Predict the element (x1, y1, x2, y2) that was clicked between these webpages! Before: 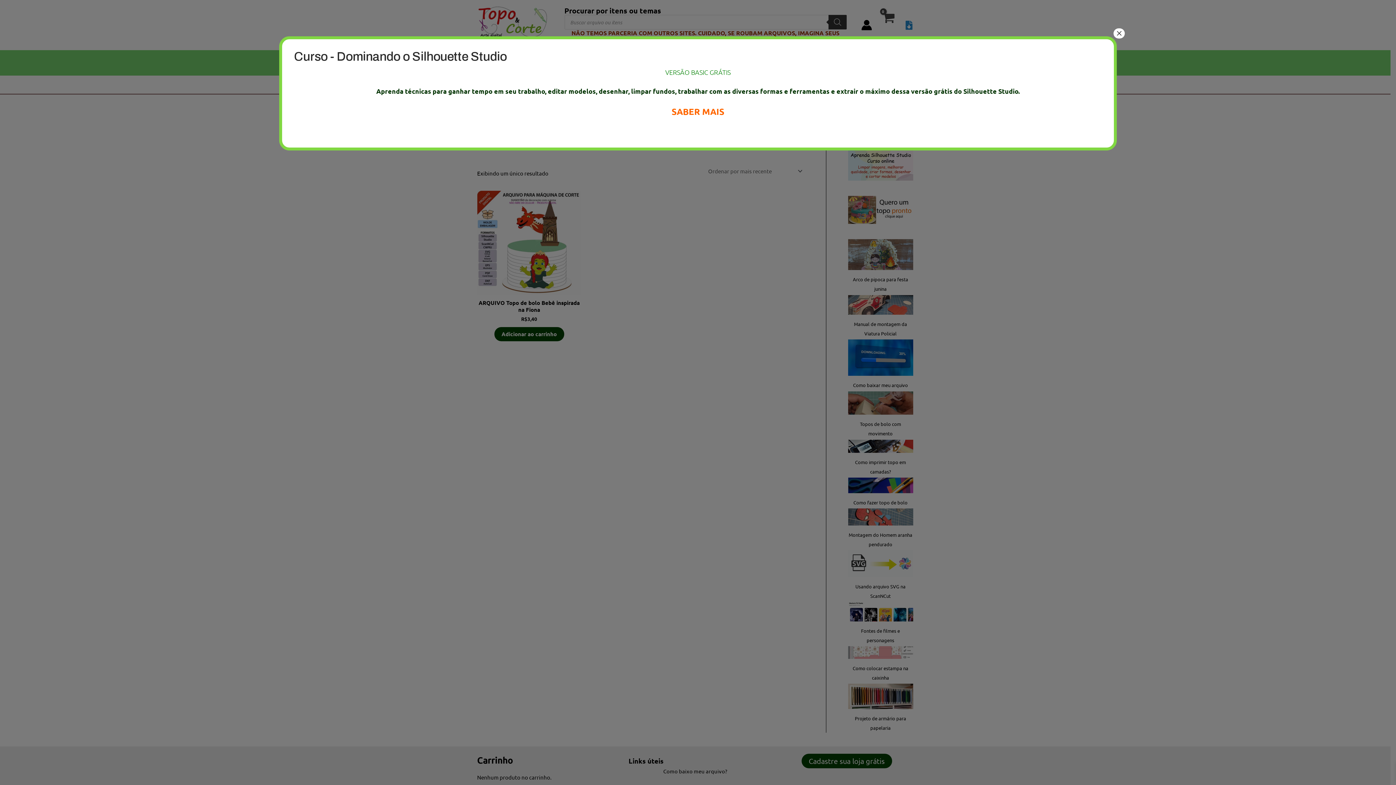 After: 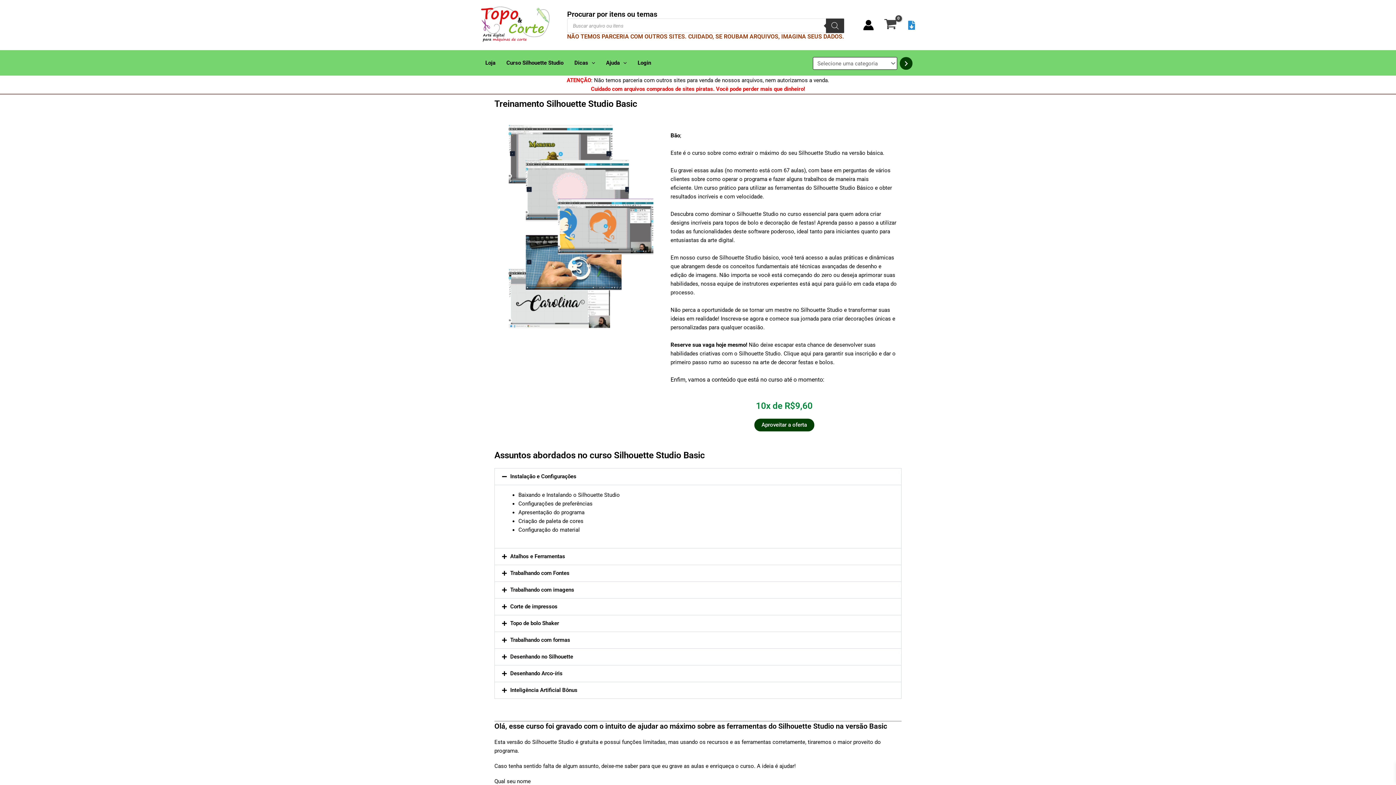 Action: label: SABER MAIS bbox: (671, 108, 724, 116)